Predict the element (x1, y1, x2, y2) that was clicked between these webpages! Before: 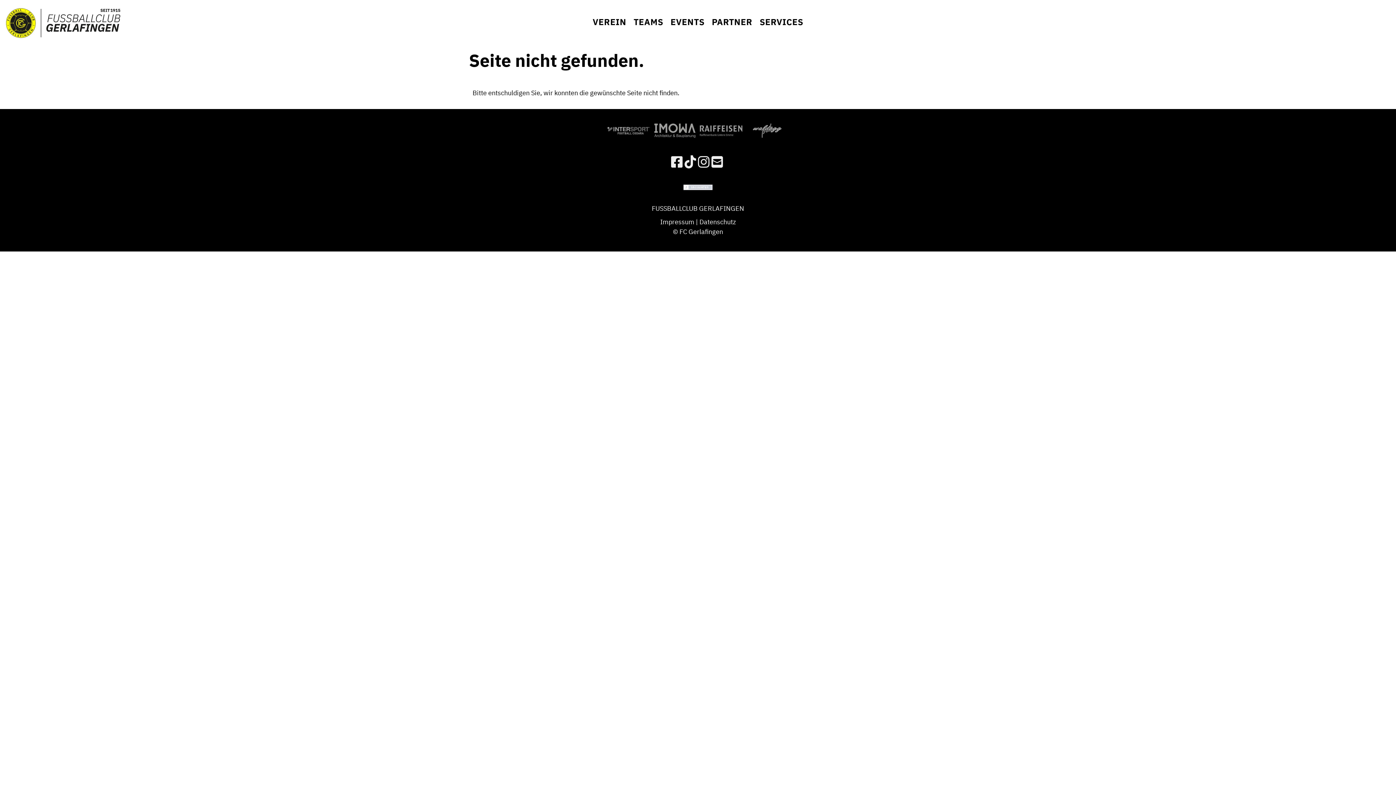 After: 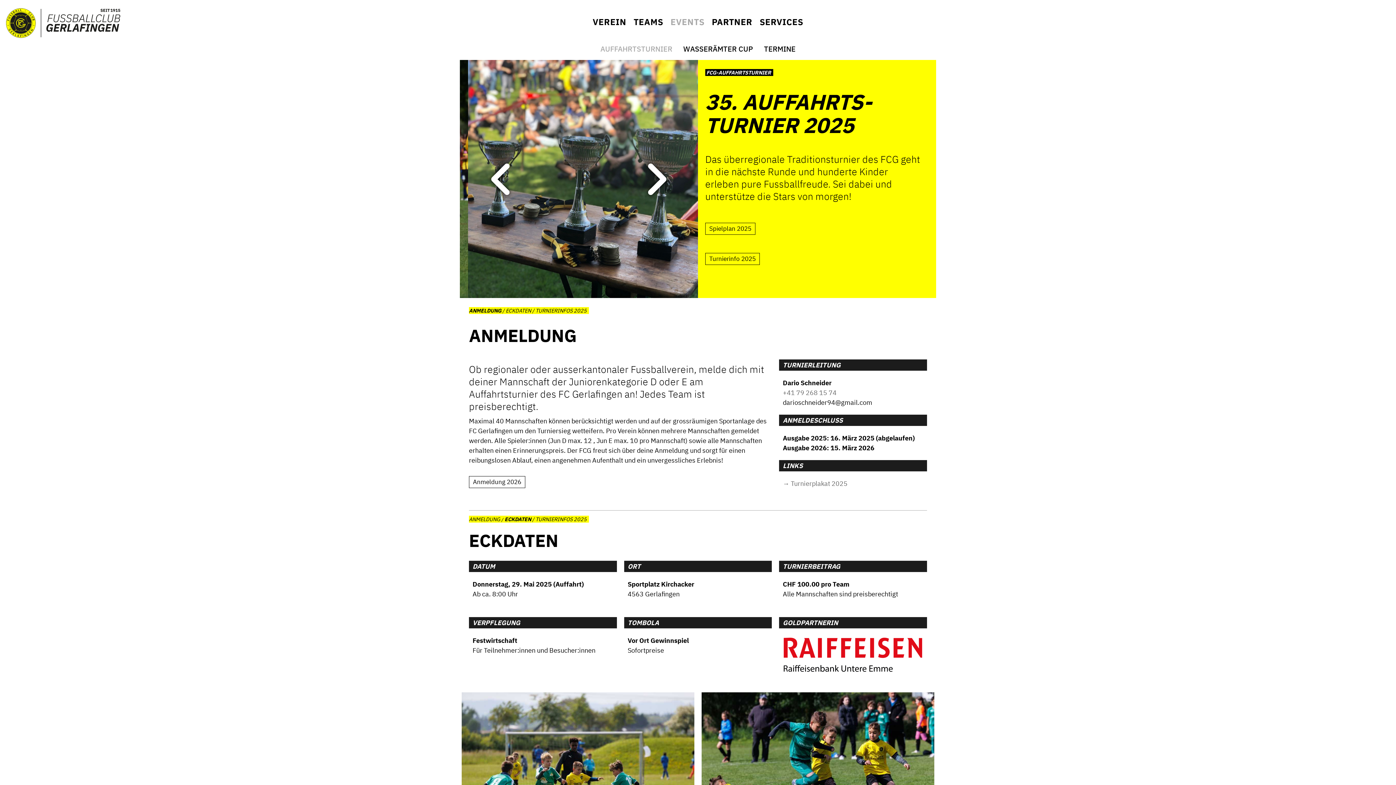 Action: label: EVENTS bbox: (667, 0, 708, 43)